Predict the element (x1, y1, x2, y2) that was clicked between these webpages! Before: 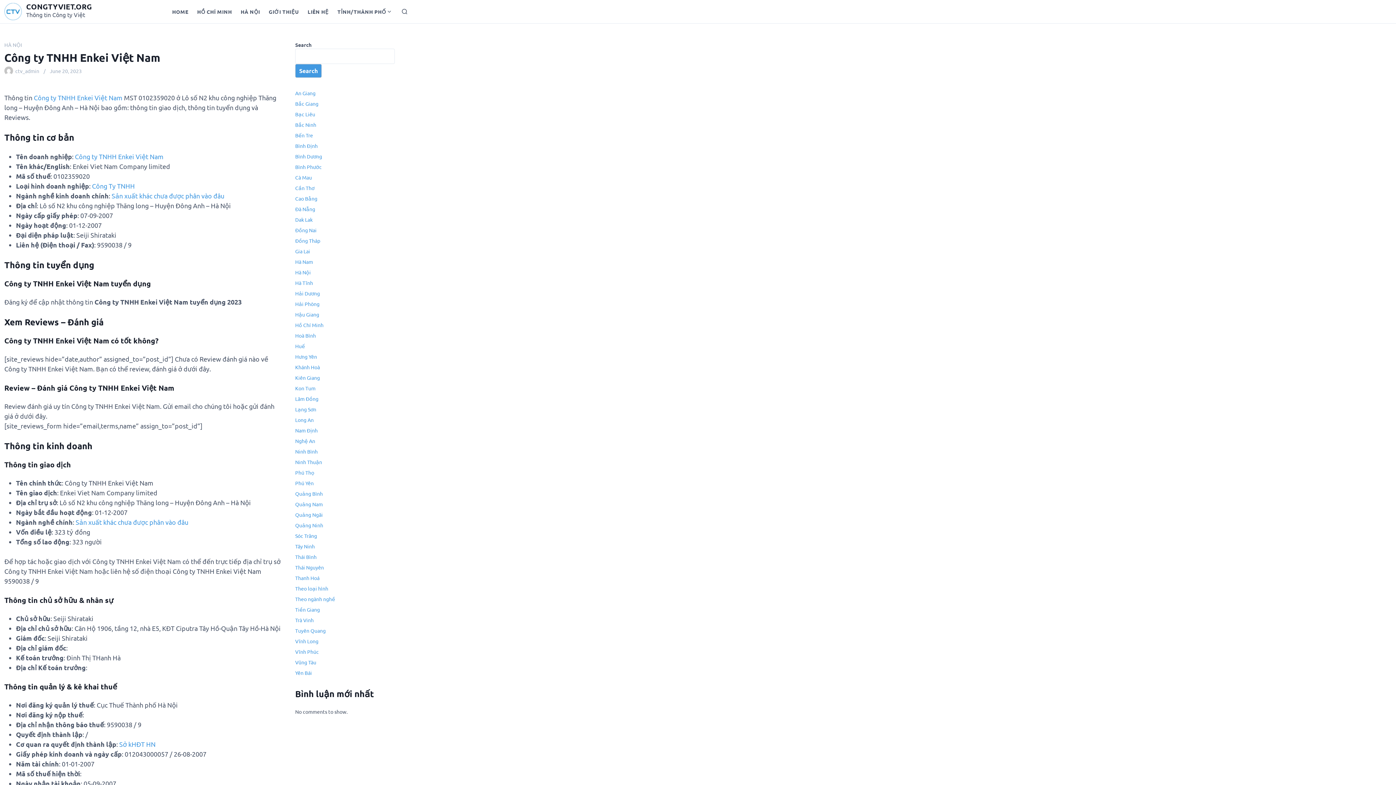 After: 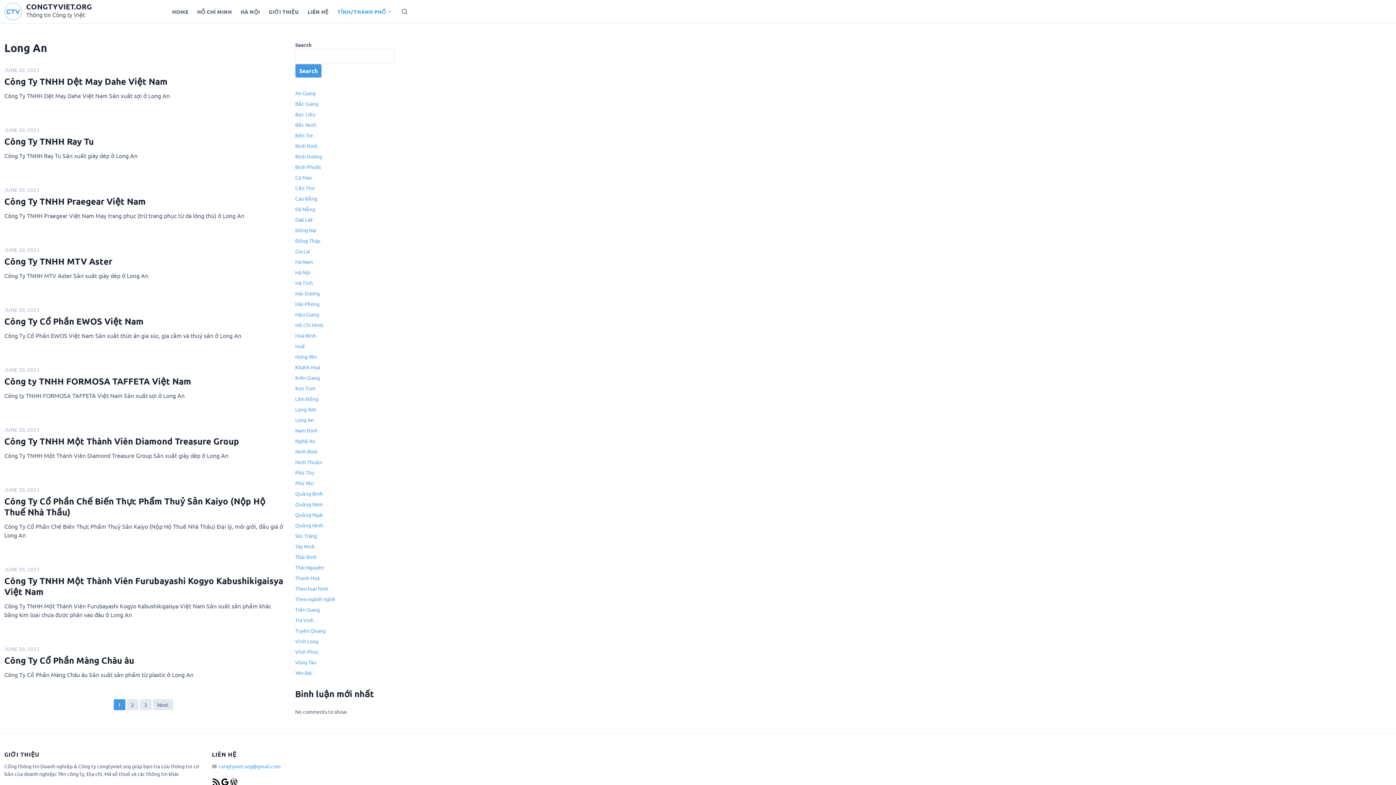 Action: label: Long An bbox: (295, 416, 313, 423)